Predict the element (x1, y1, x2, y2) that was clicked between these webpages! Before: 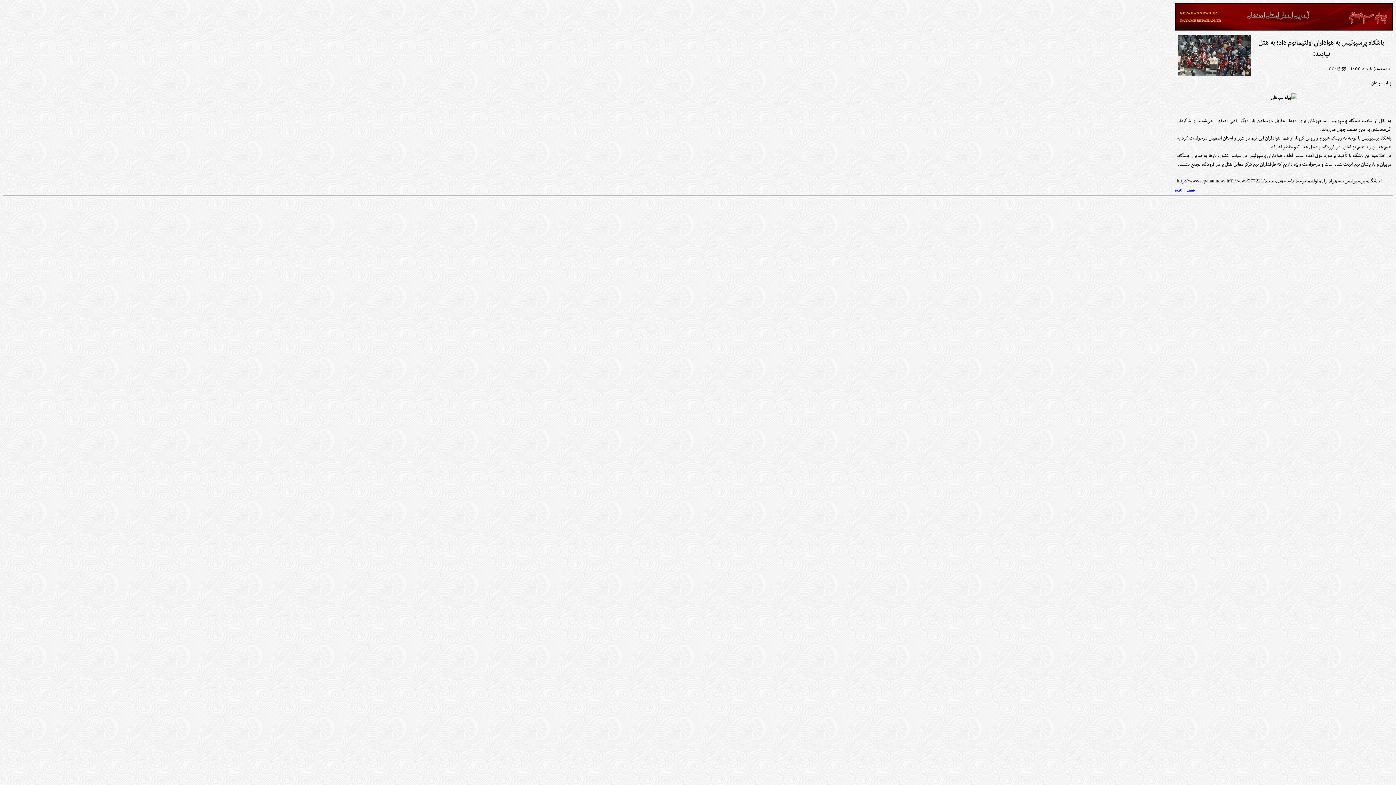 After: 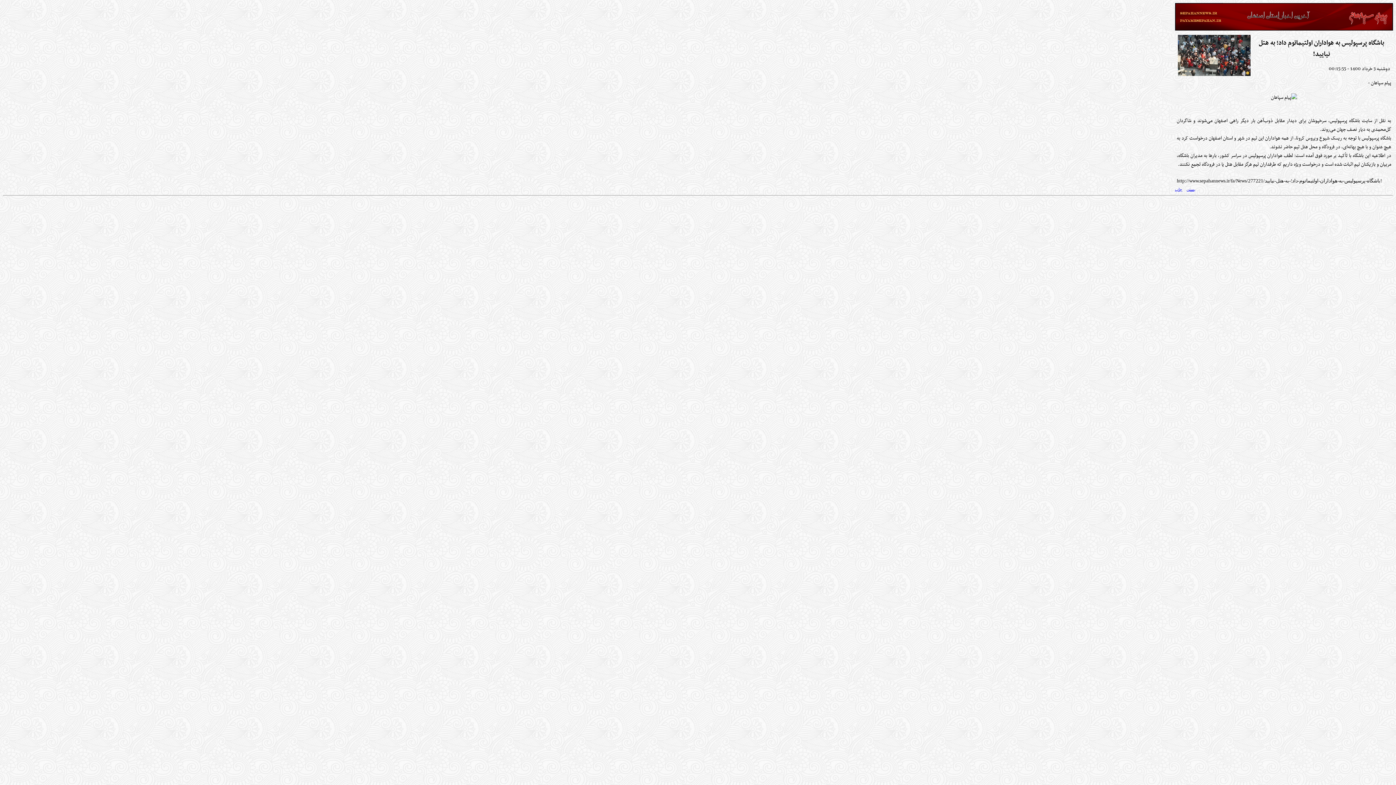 Action: label: بستن bbox: (1186, 187, 1195, 191)